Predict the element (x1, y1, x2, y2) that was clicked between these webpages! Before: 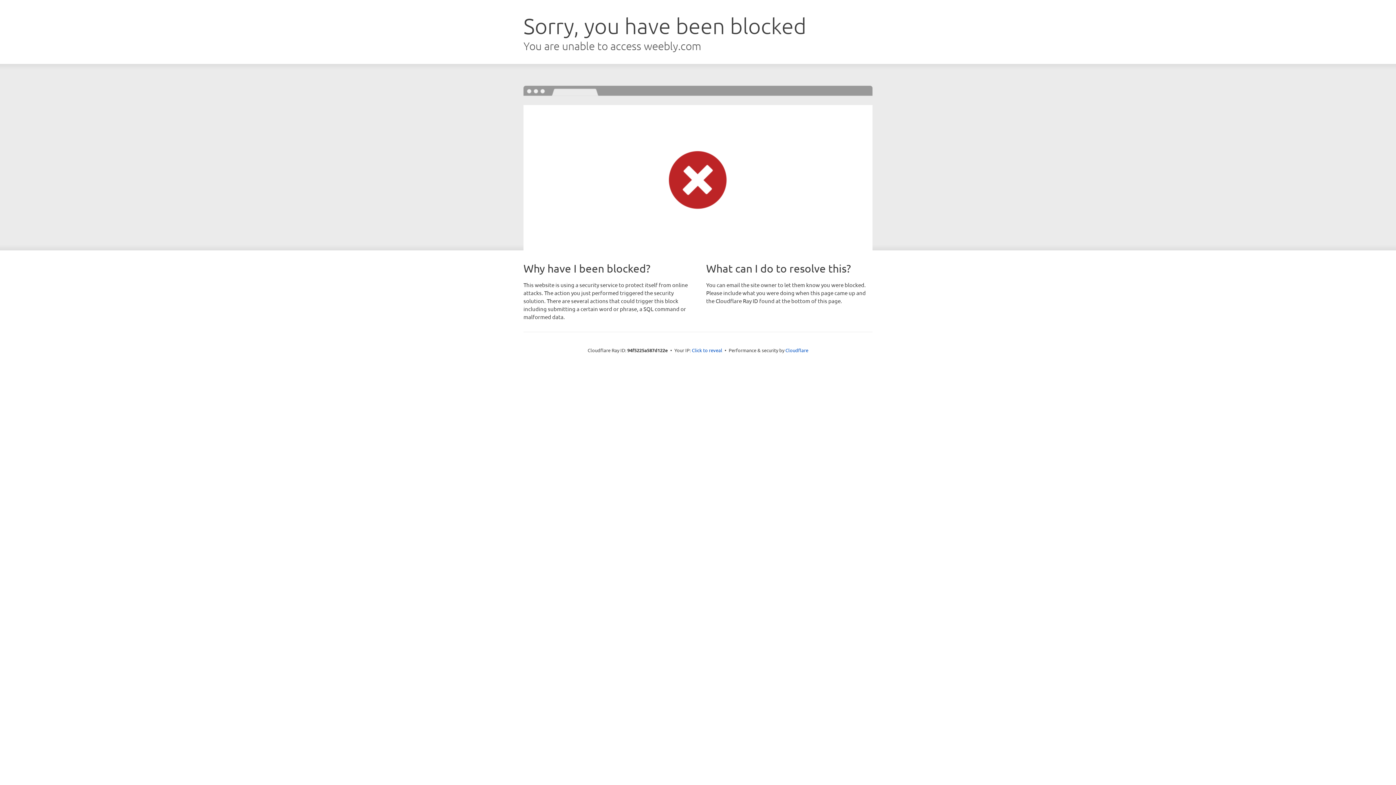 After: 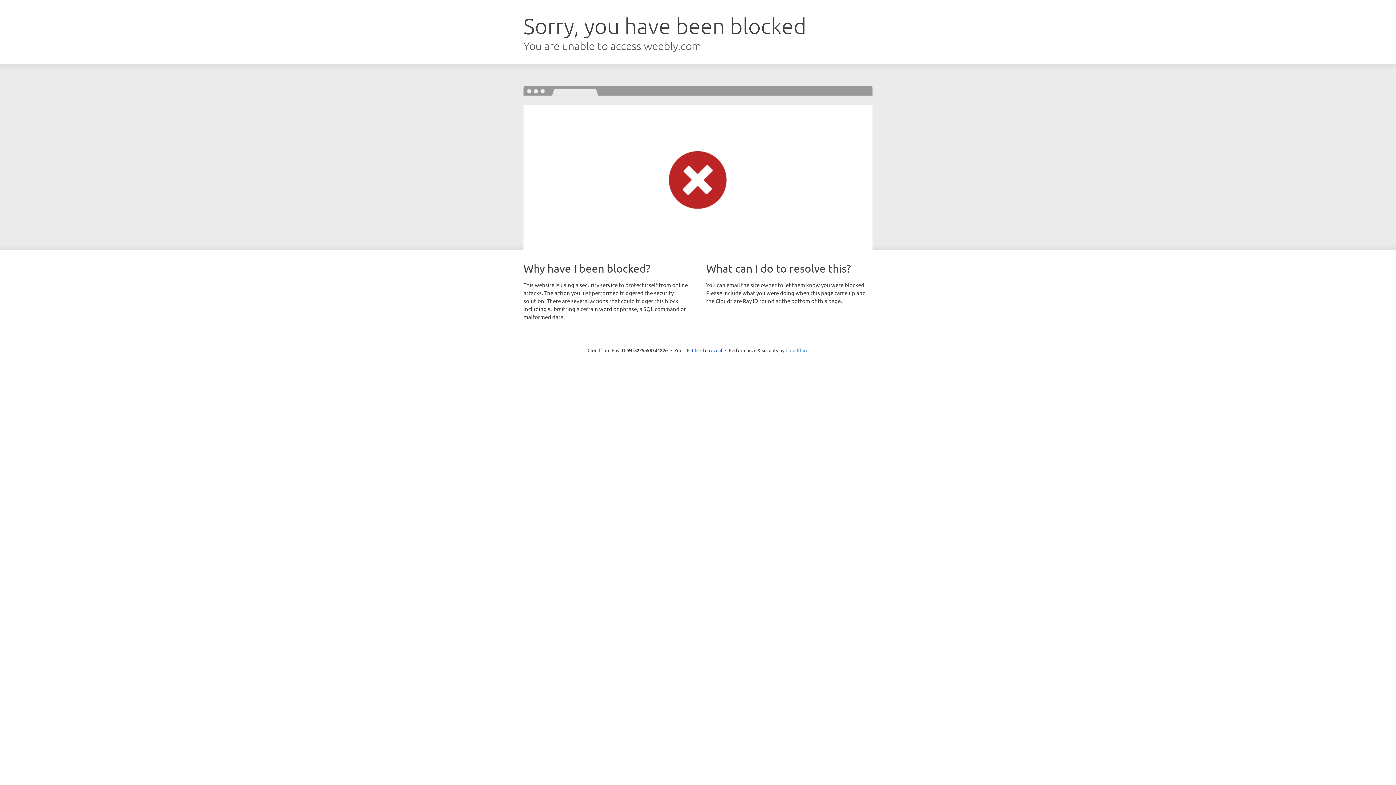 Action: bbox: (785, 347, 808, 353) label: Cloudflare